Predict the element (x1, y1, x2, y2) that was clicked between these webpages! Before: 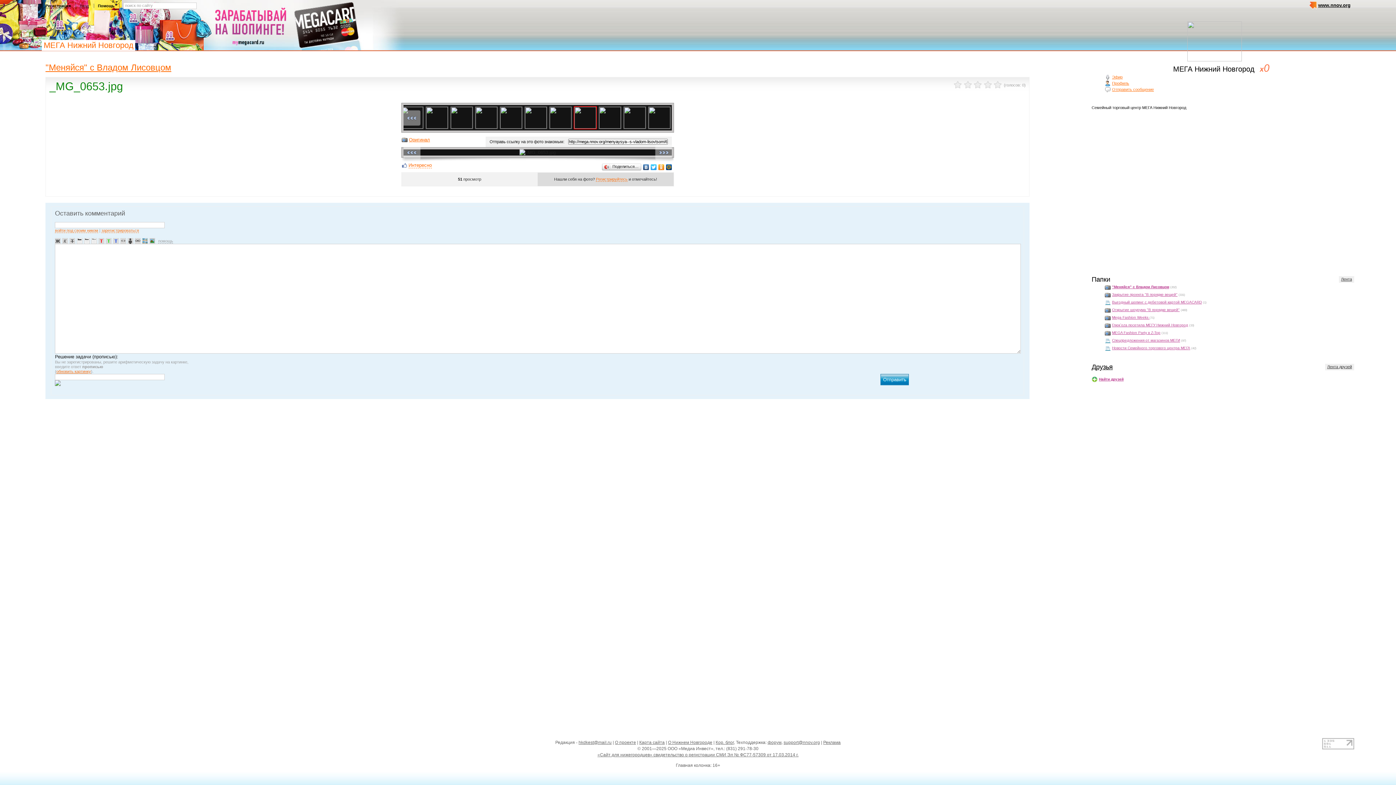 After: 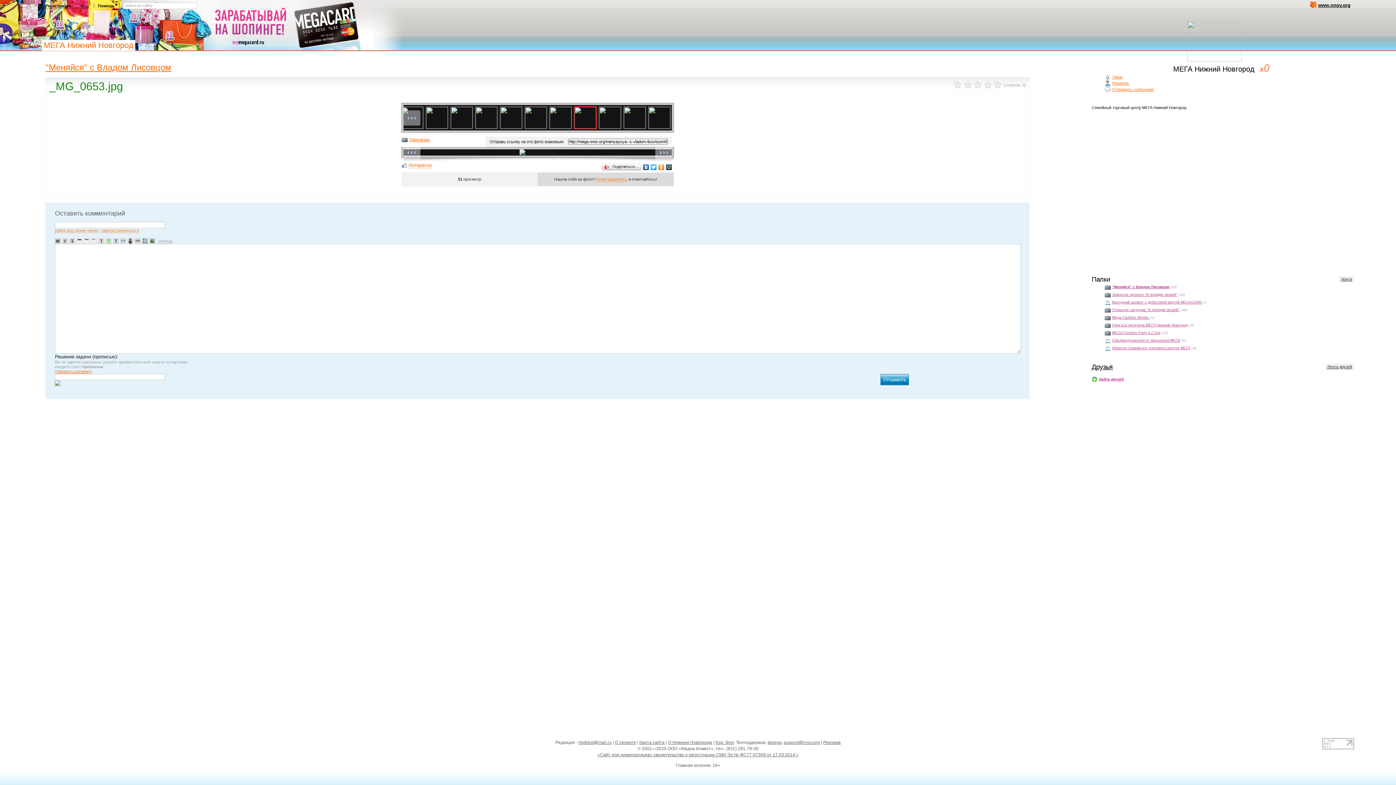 Action: bbox: (657, 162, 665, 171)